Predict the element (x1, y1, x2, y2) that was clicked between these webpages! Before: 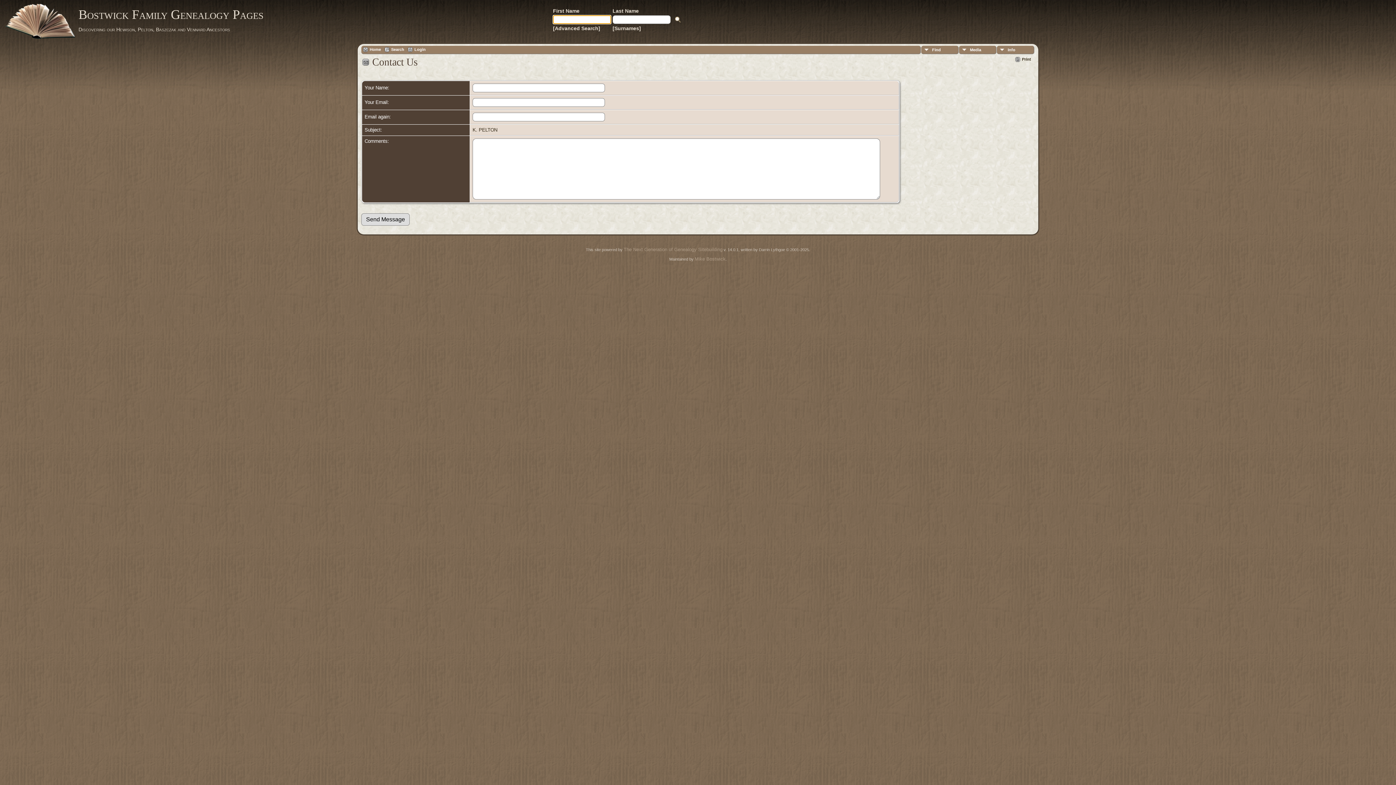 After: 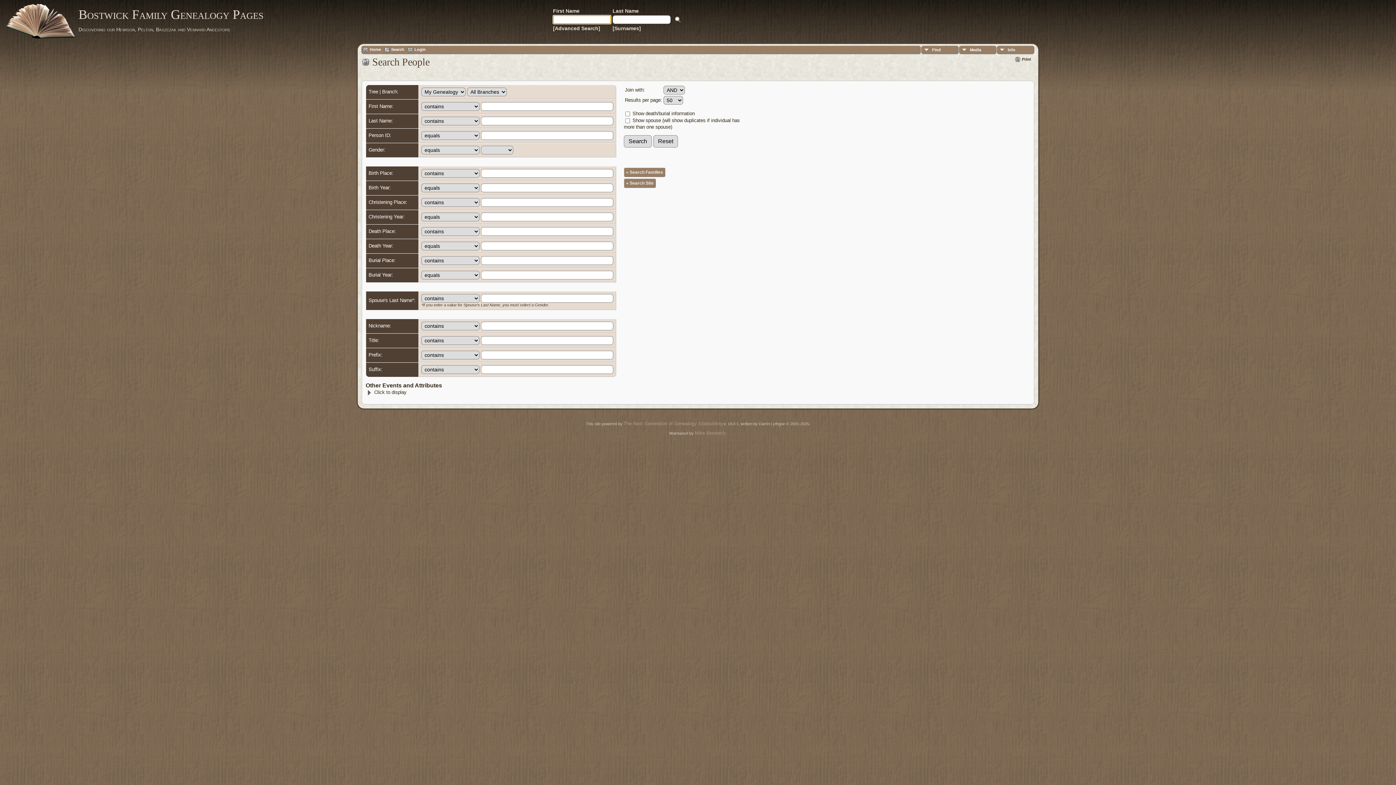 Action: bbox: (553, 25, 600, 31) label: [Advanced Search]